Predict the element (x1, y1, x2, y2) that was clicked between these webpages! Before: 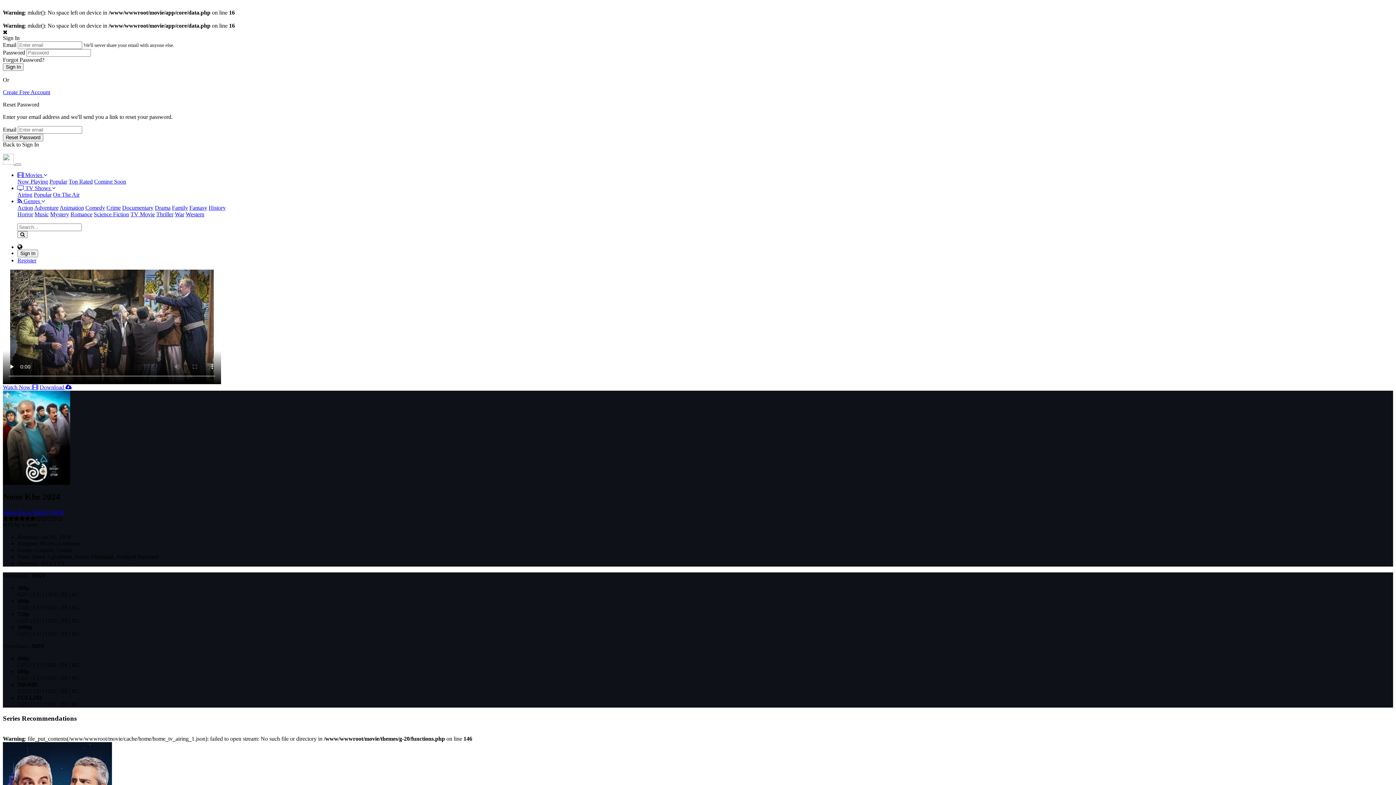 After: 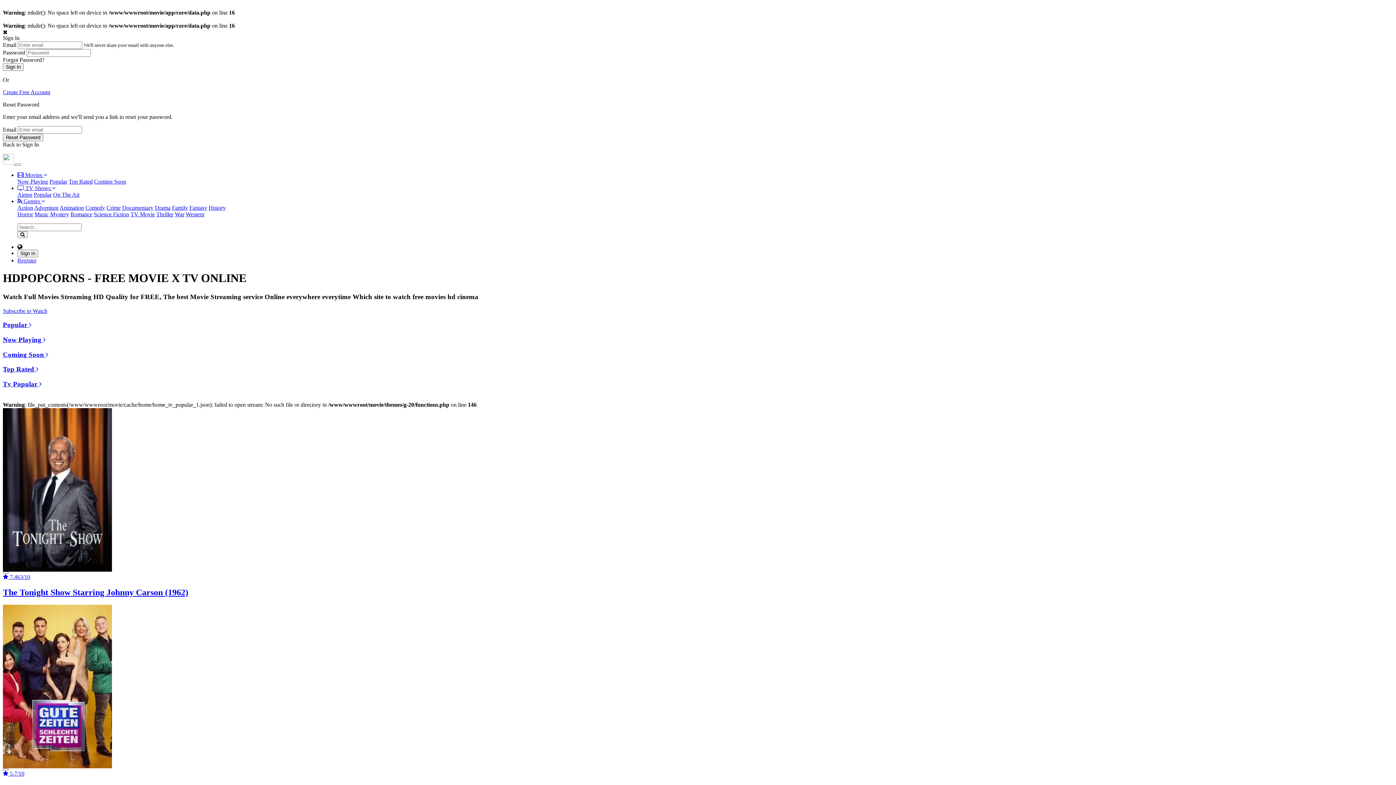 Action: label:   bbox: (2, 159, 15, 165)